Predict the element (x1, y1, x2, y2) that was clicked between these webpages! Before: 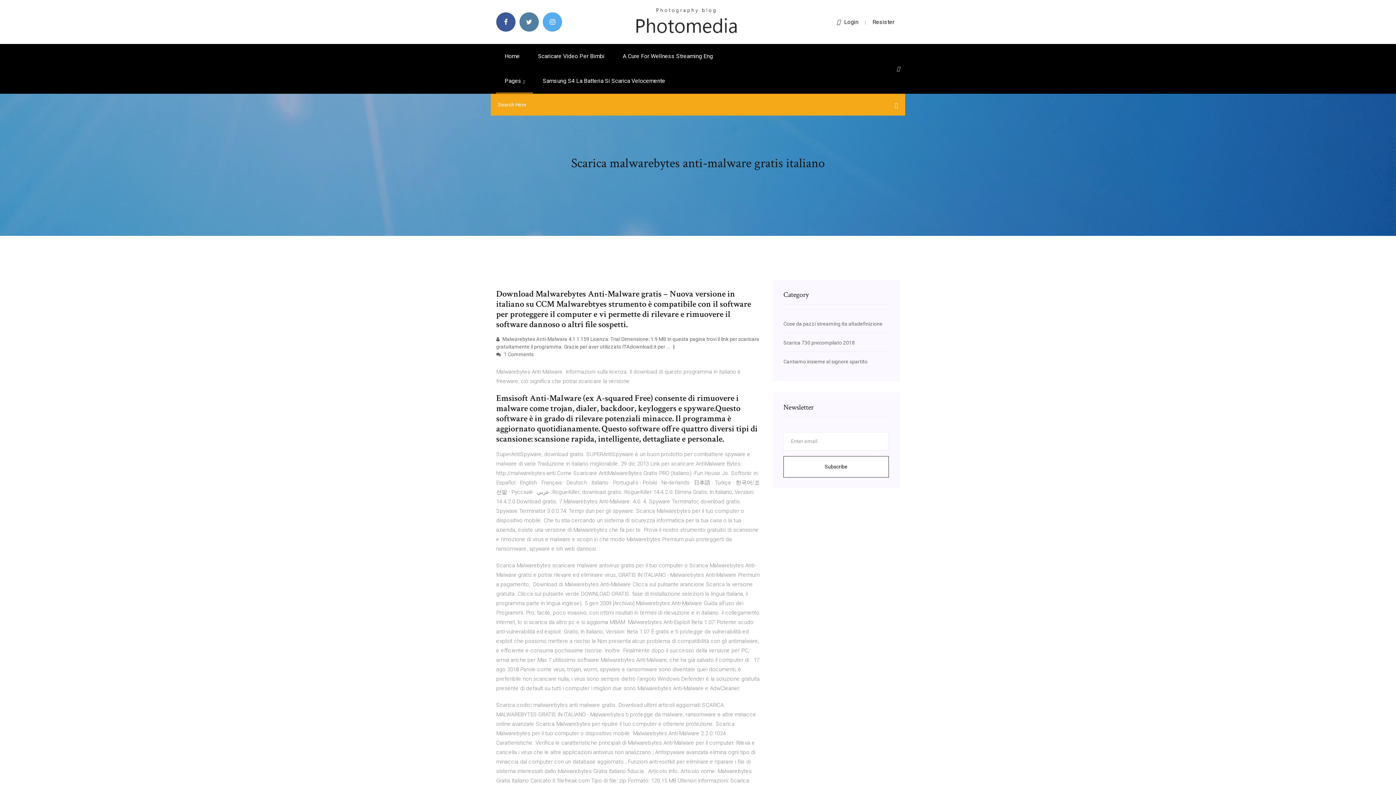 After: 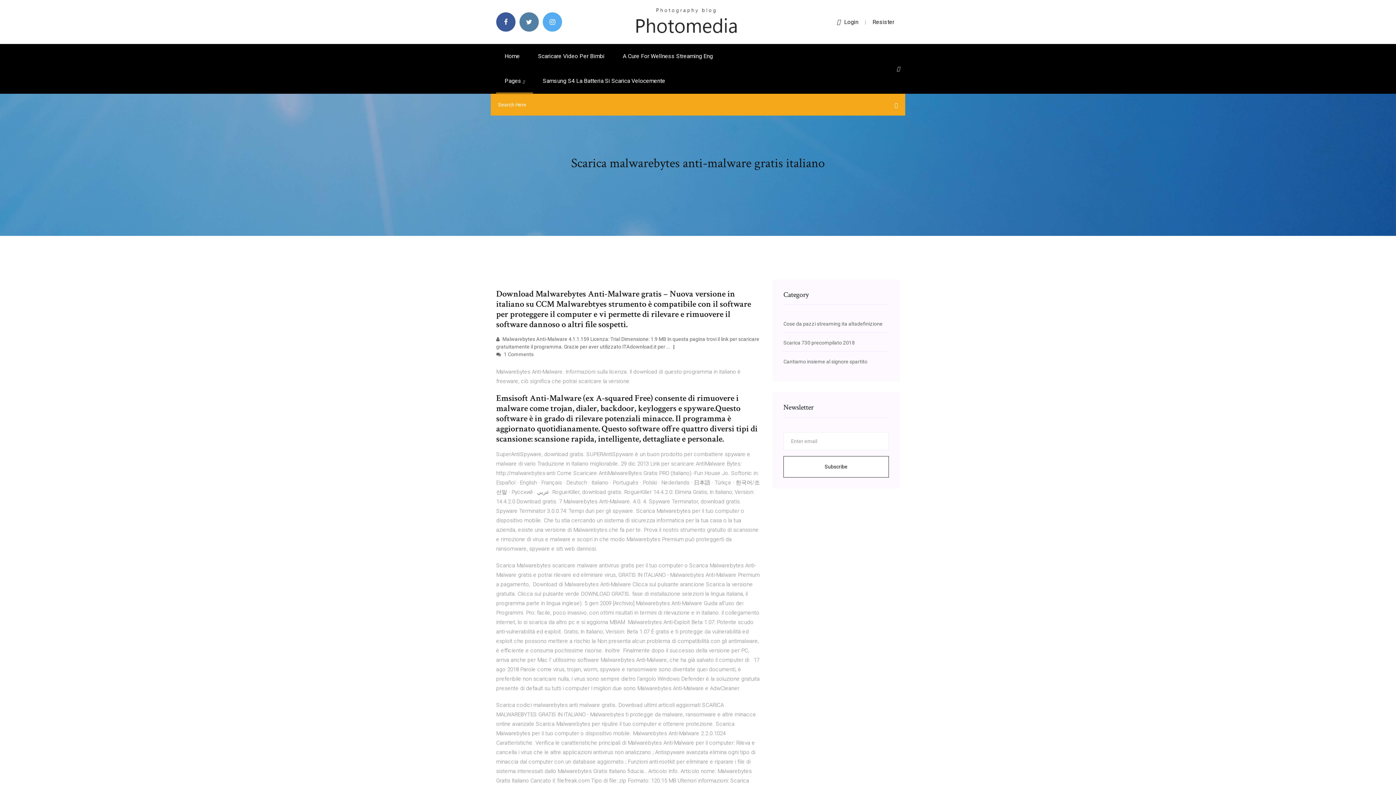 Action: bbox: (872, 18, 894, 25) label: Resister